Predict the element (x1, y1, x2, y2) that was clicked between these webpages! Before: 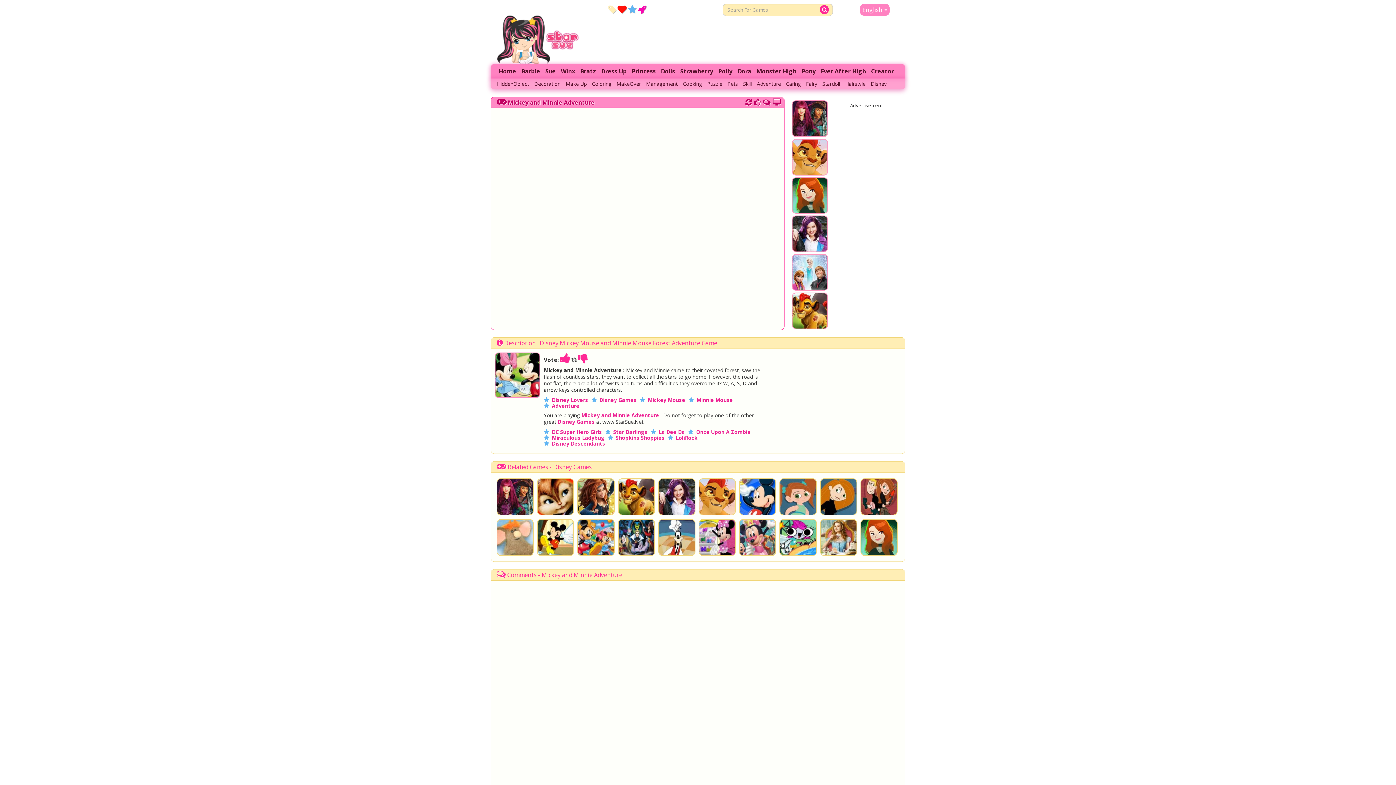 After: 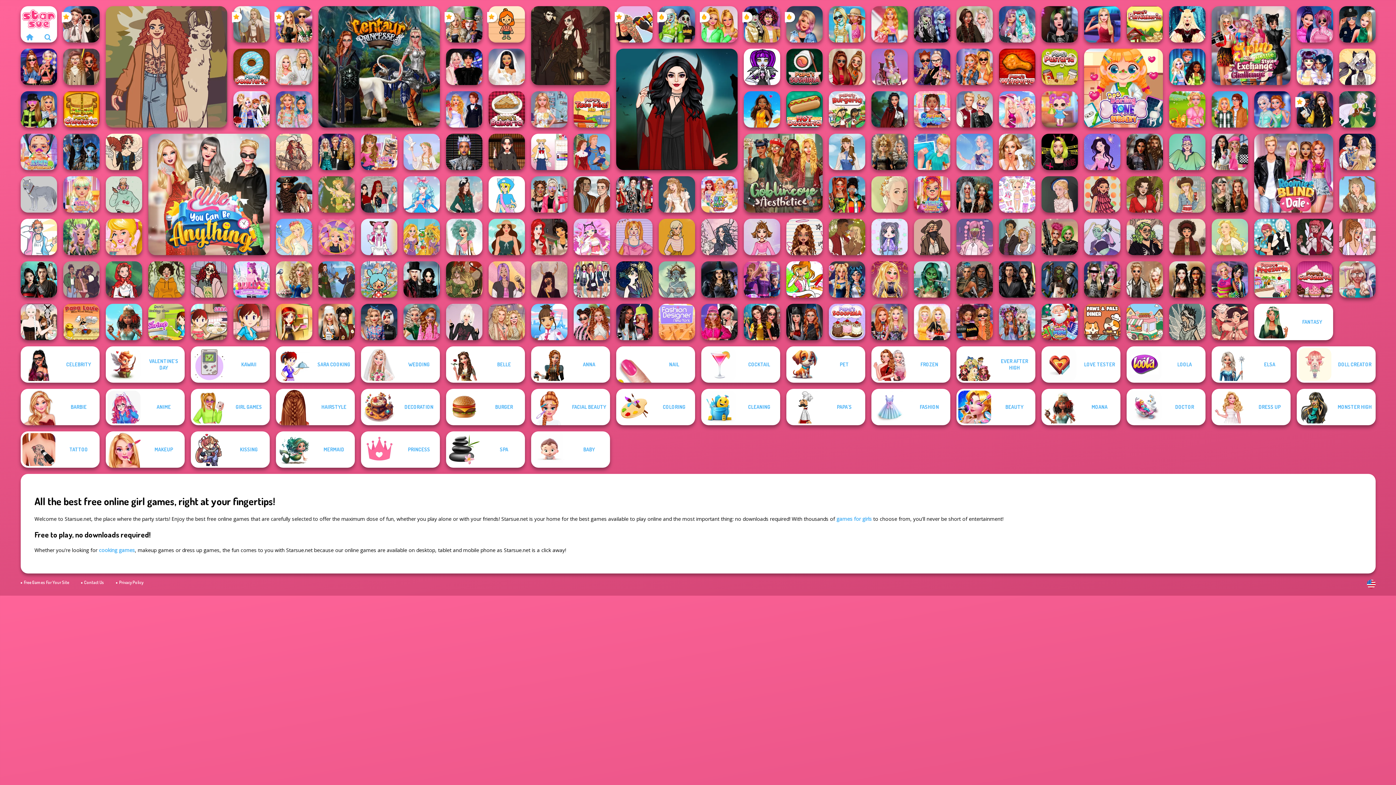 Action: bbox: (780, 520, 816, 555)